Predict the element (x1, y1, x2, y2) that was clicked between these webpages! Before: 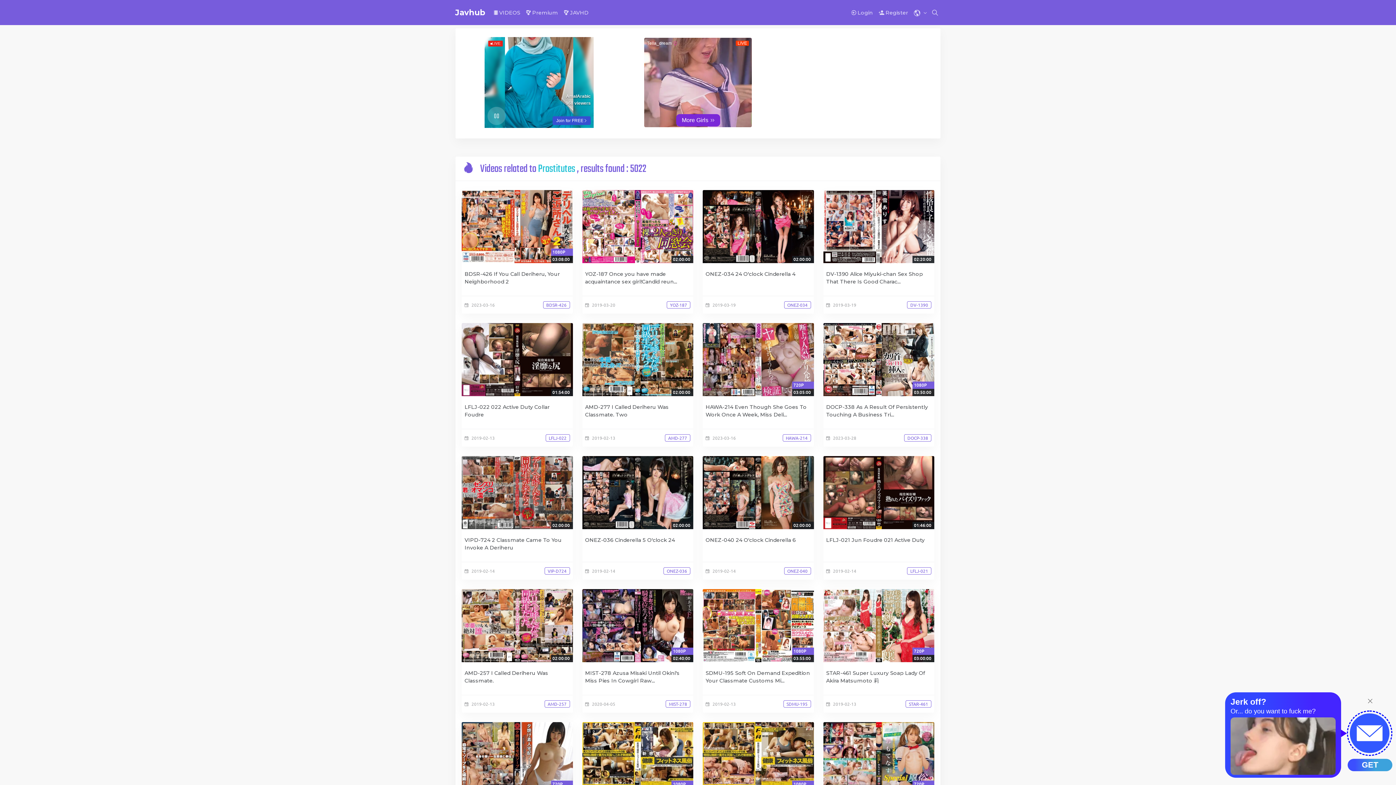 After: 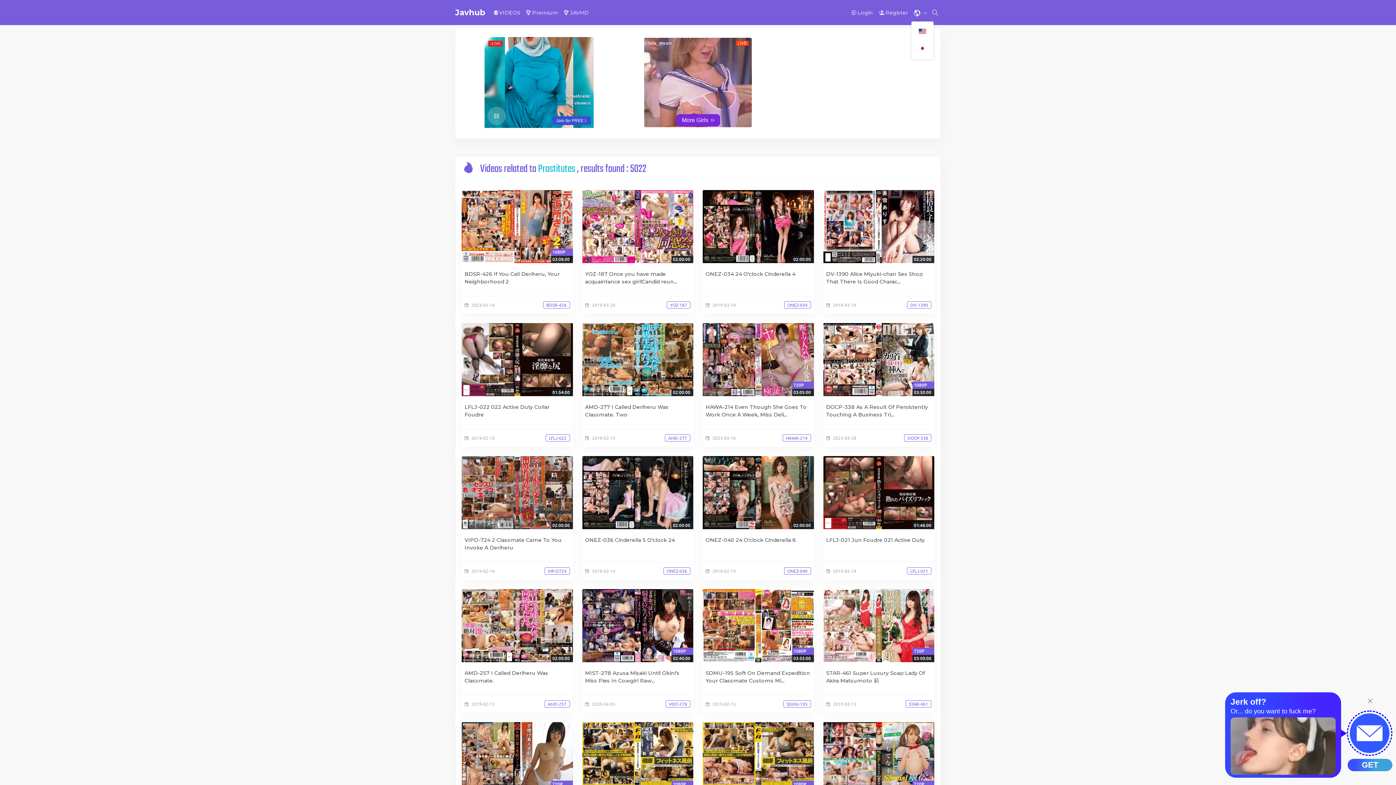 Action: bbox: (911, 4, 929, 20) label:  